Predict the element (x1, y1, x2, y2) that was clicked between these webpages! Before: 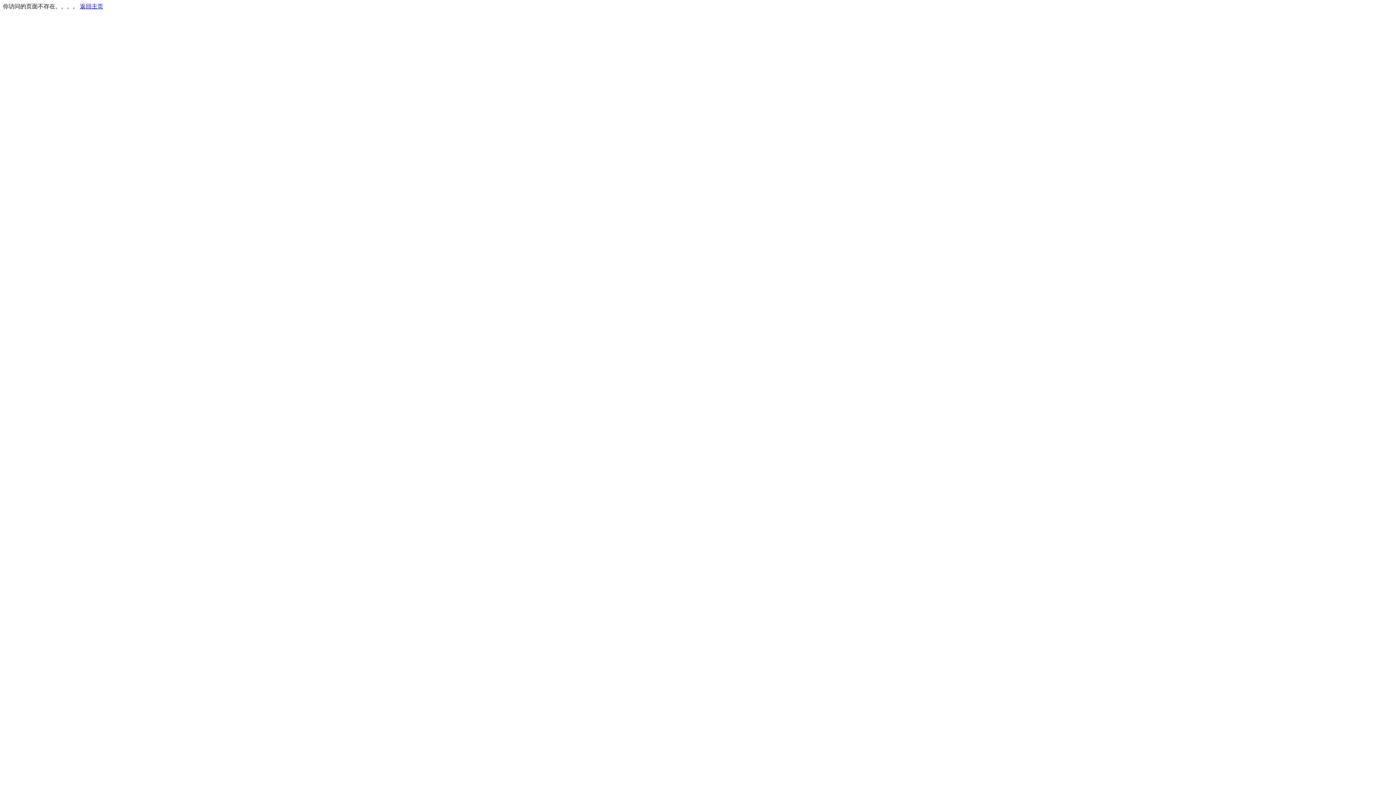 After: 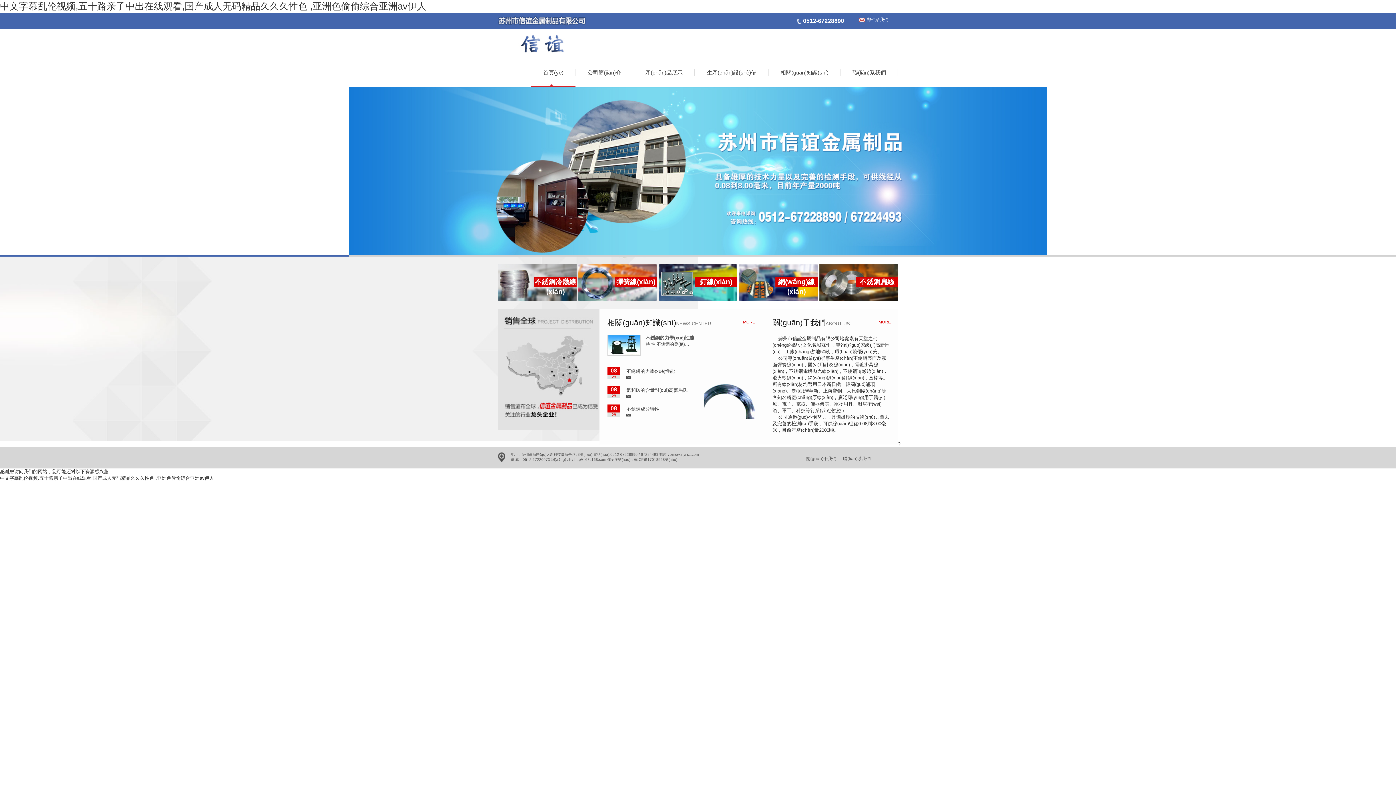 Action: label: 返回主页 bbox: (80, 3, 103, 9)